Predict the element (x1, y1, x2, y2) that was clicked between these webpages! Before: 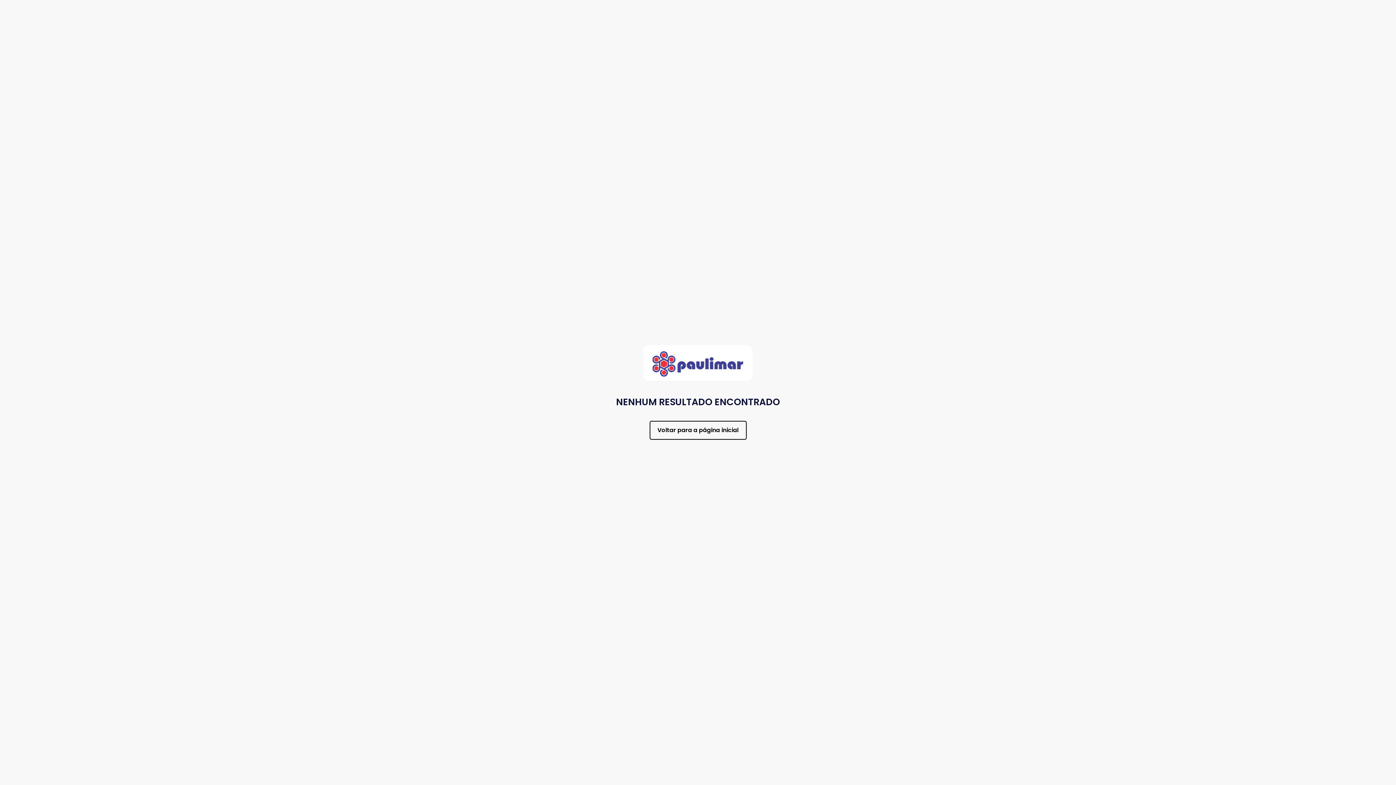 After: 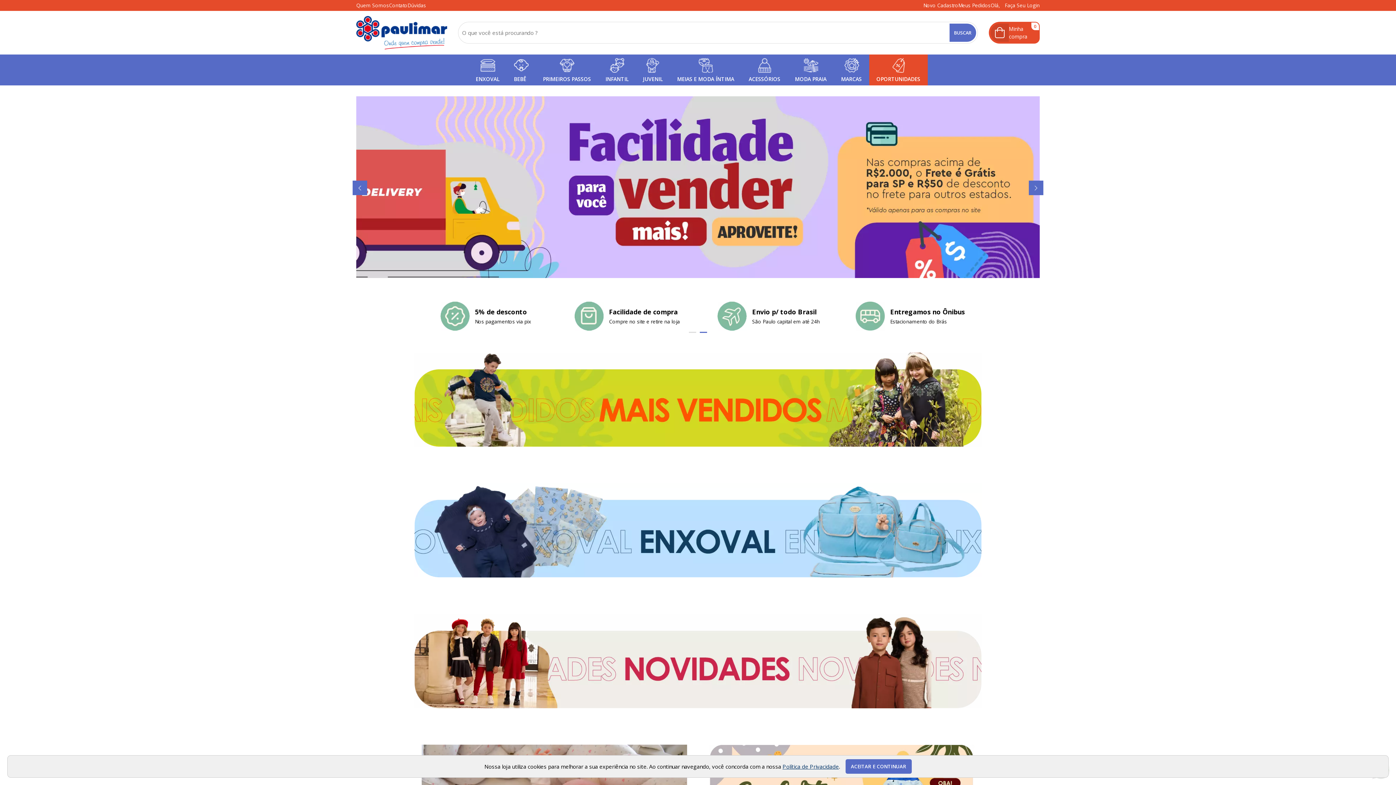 Action: bbox: (649, 421, 746, 440) label: Voltar para a página inicial